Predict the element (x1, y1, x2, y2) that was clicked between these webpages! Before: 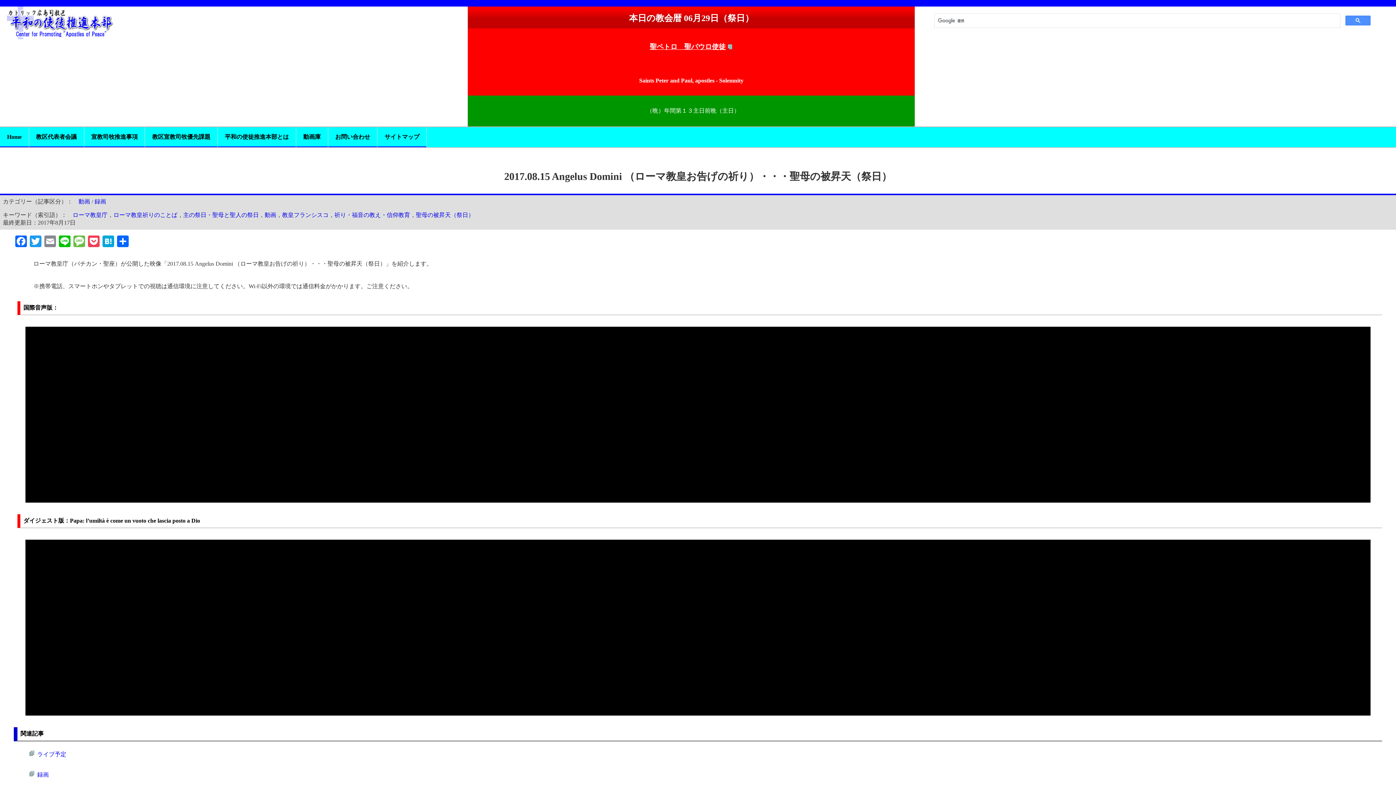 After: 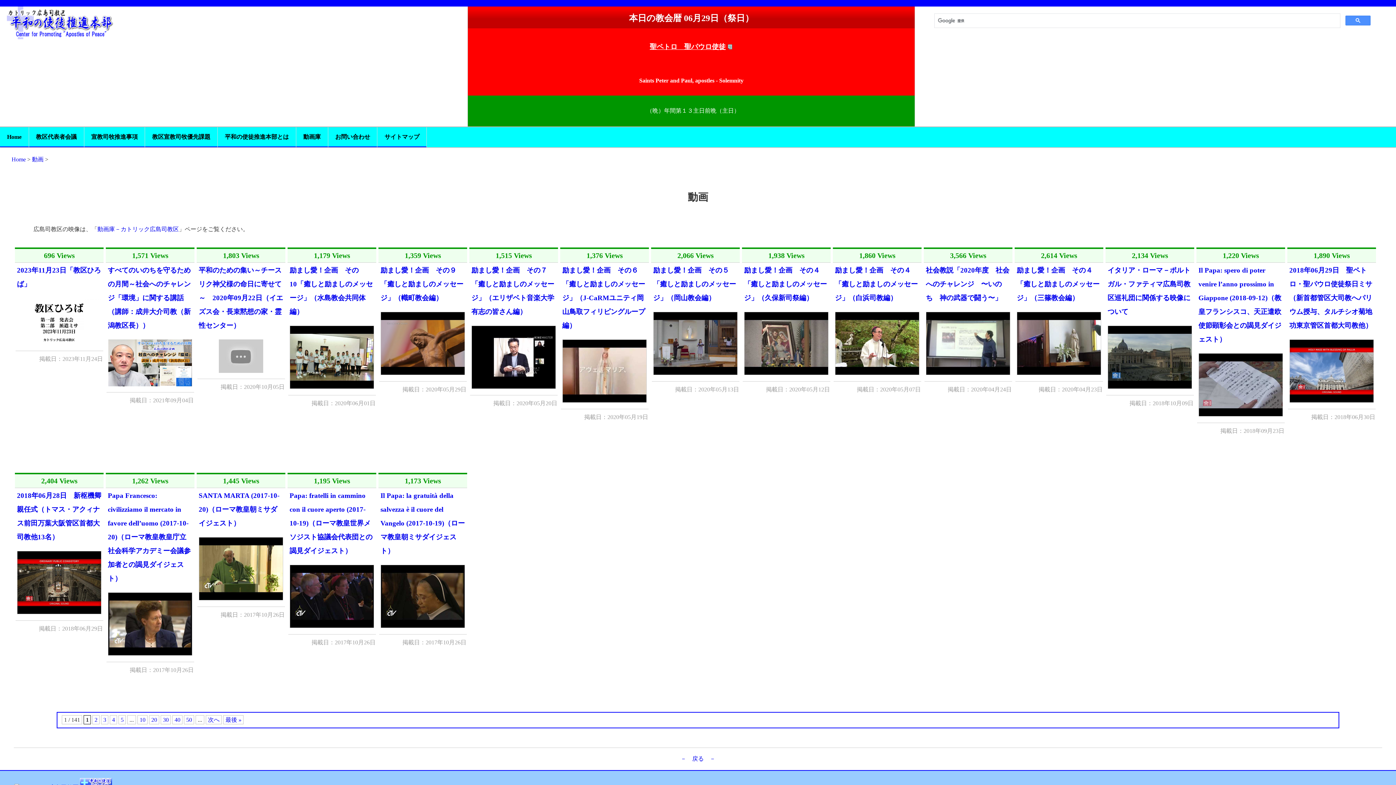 Action: label: 動画 bbox: (78, 198, 90, 204)